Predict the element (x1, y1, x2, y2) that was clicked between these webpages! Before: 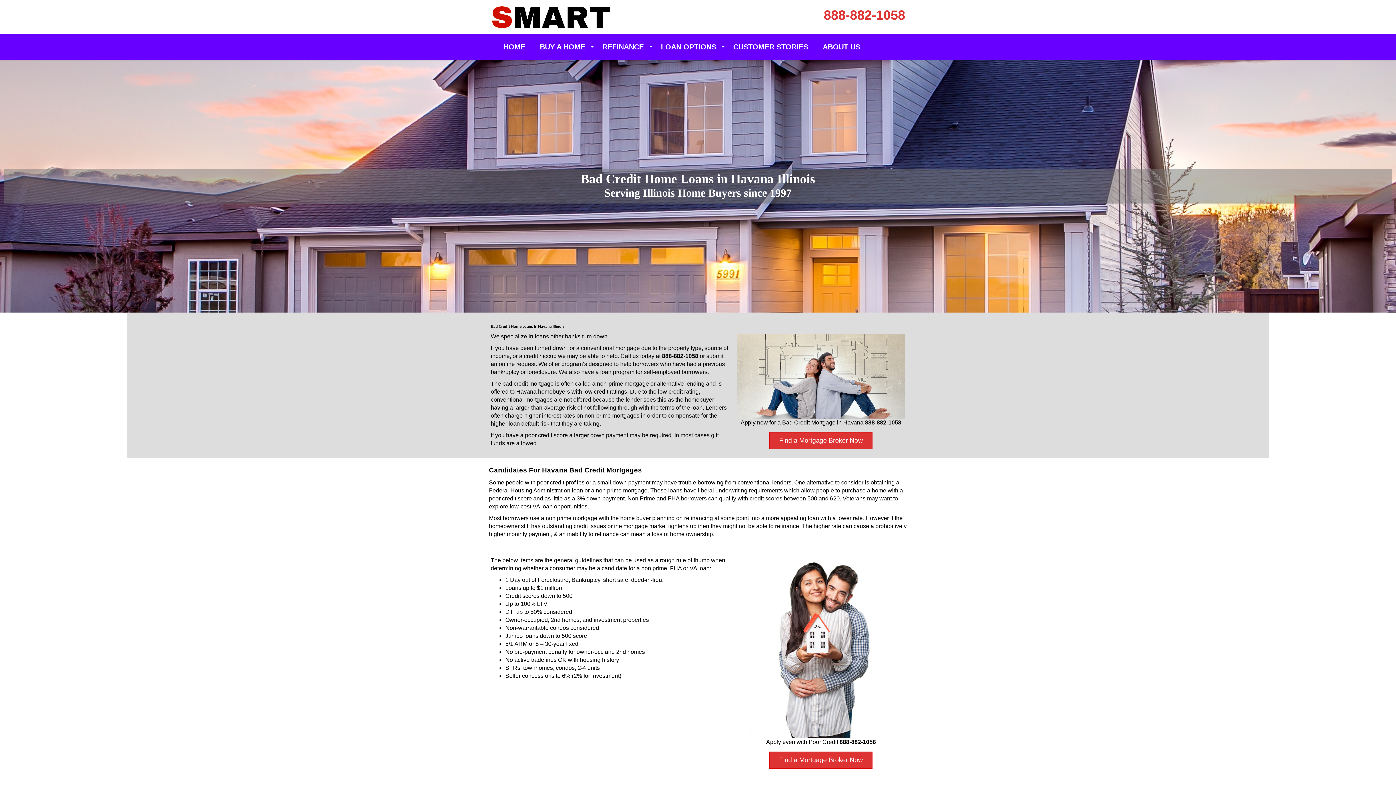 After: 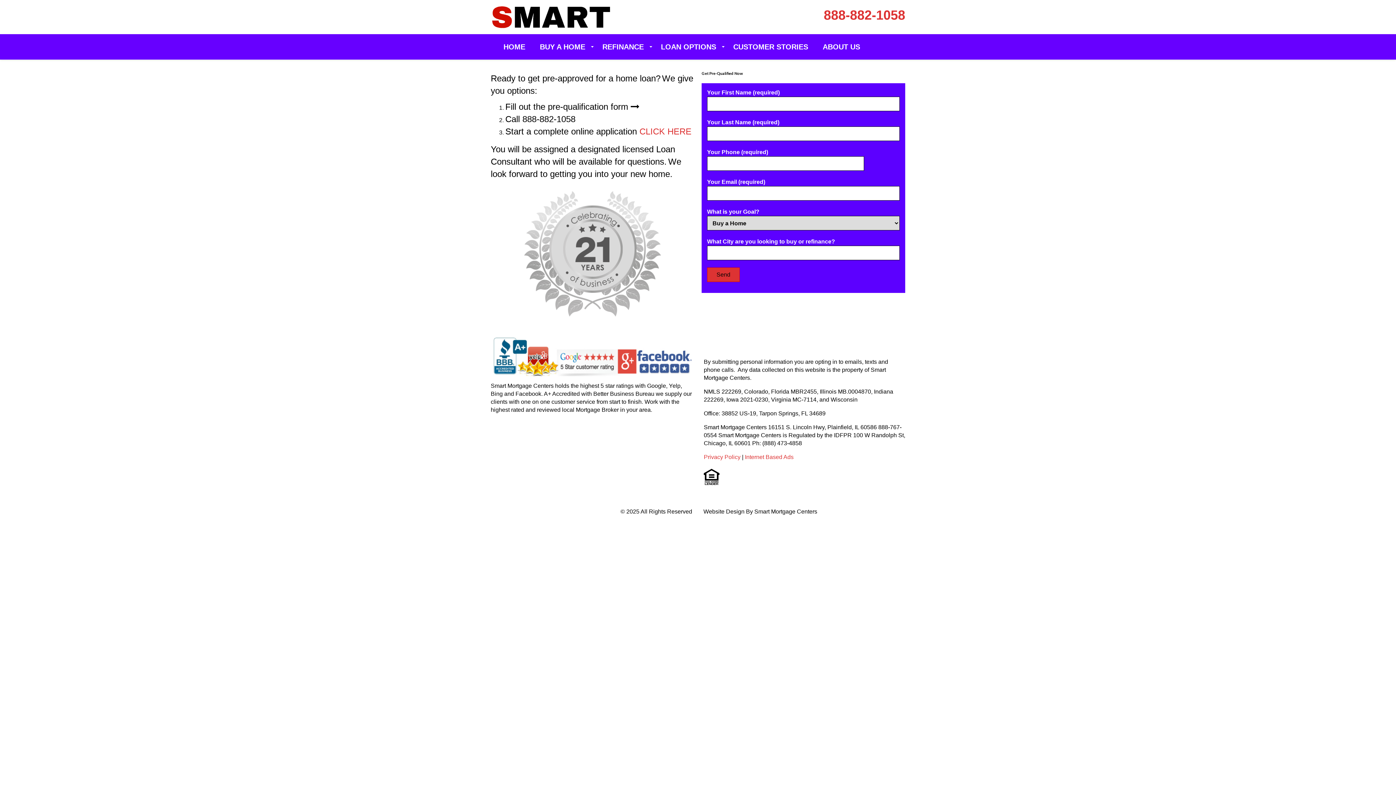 Action: bbox: (769, 752, 872, 769) label: Find a Mortgage Broker Now